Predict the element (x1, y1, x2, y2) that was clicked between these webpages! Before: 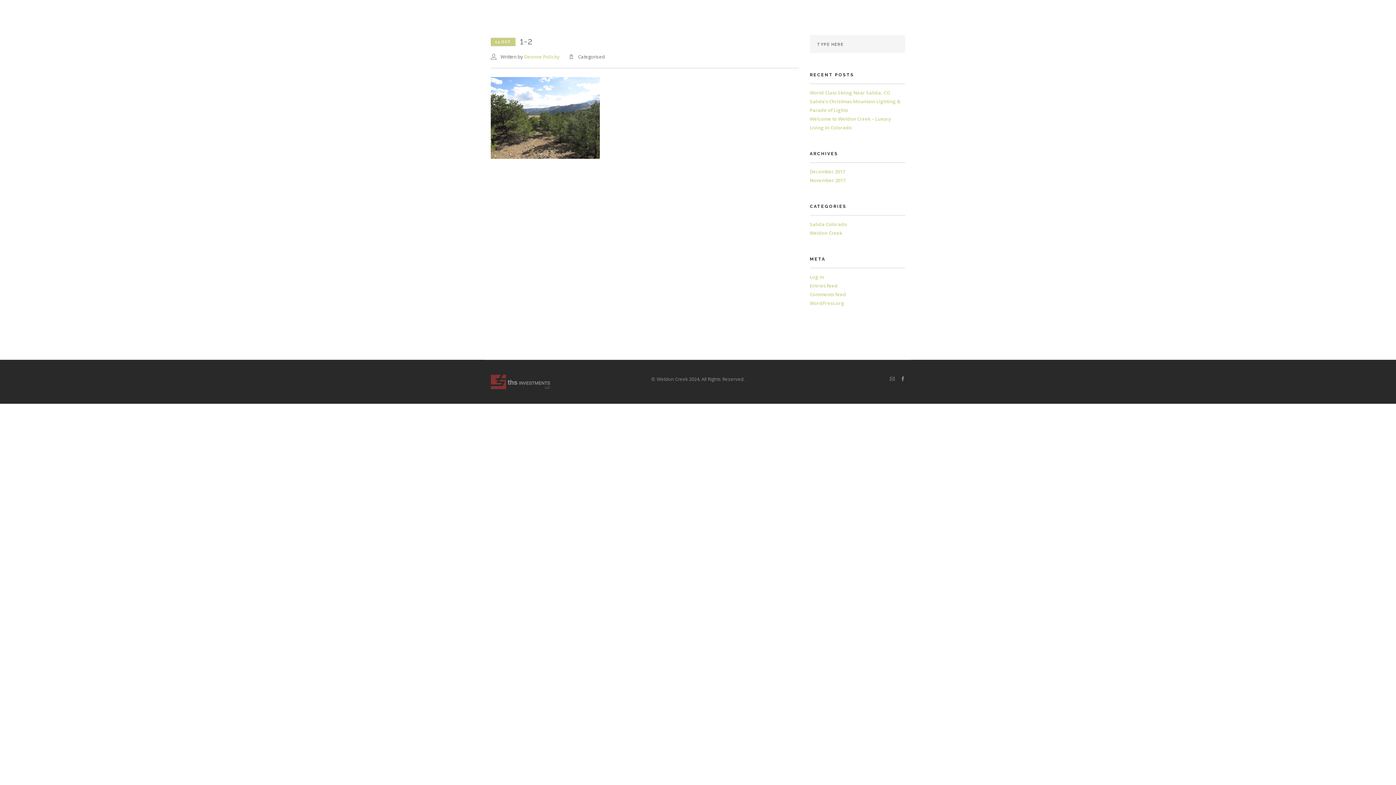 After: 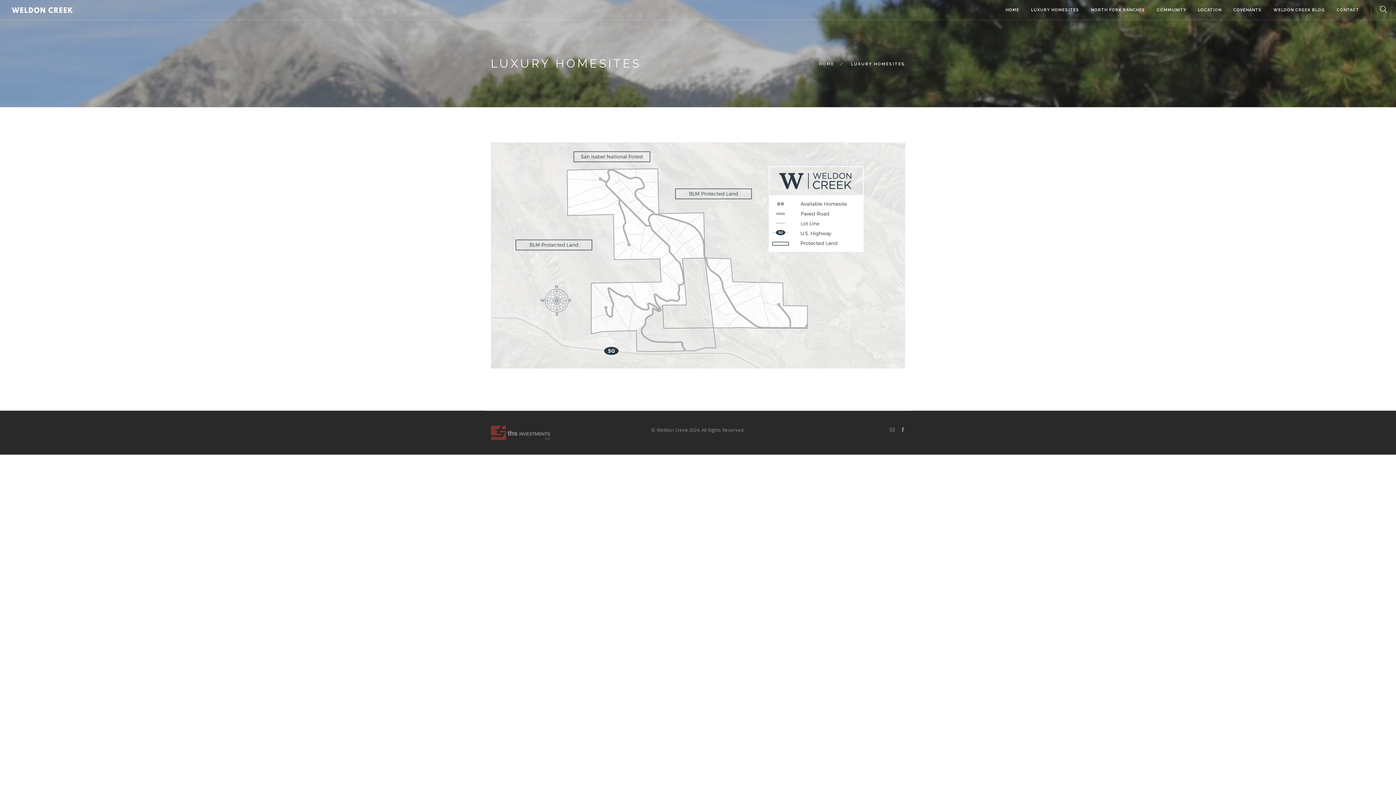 Action: label: LUXURY HOMESITES bbox: (1031, 0, 1079, 20)